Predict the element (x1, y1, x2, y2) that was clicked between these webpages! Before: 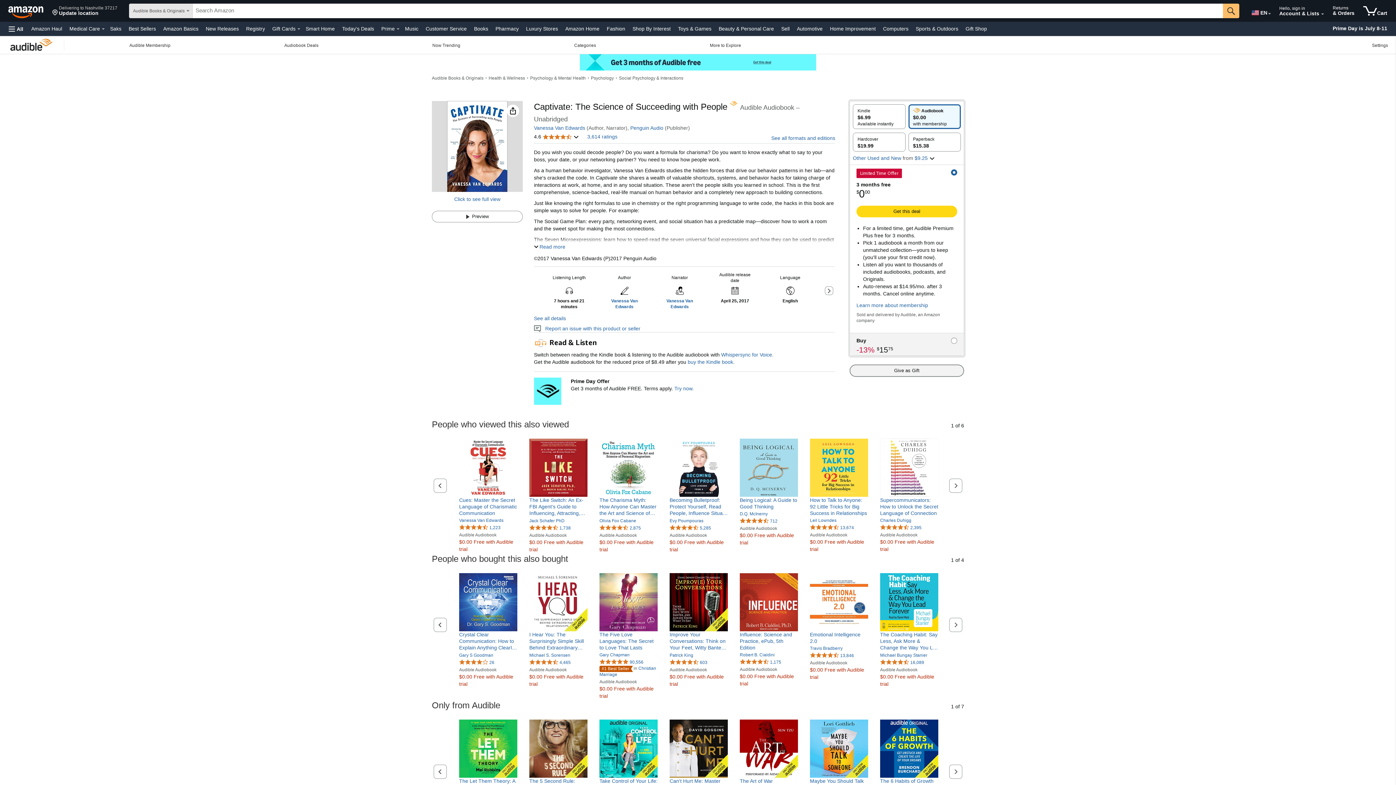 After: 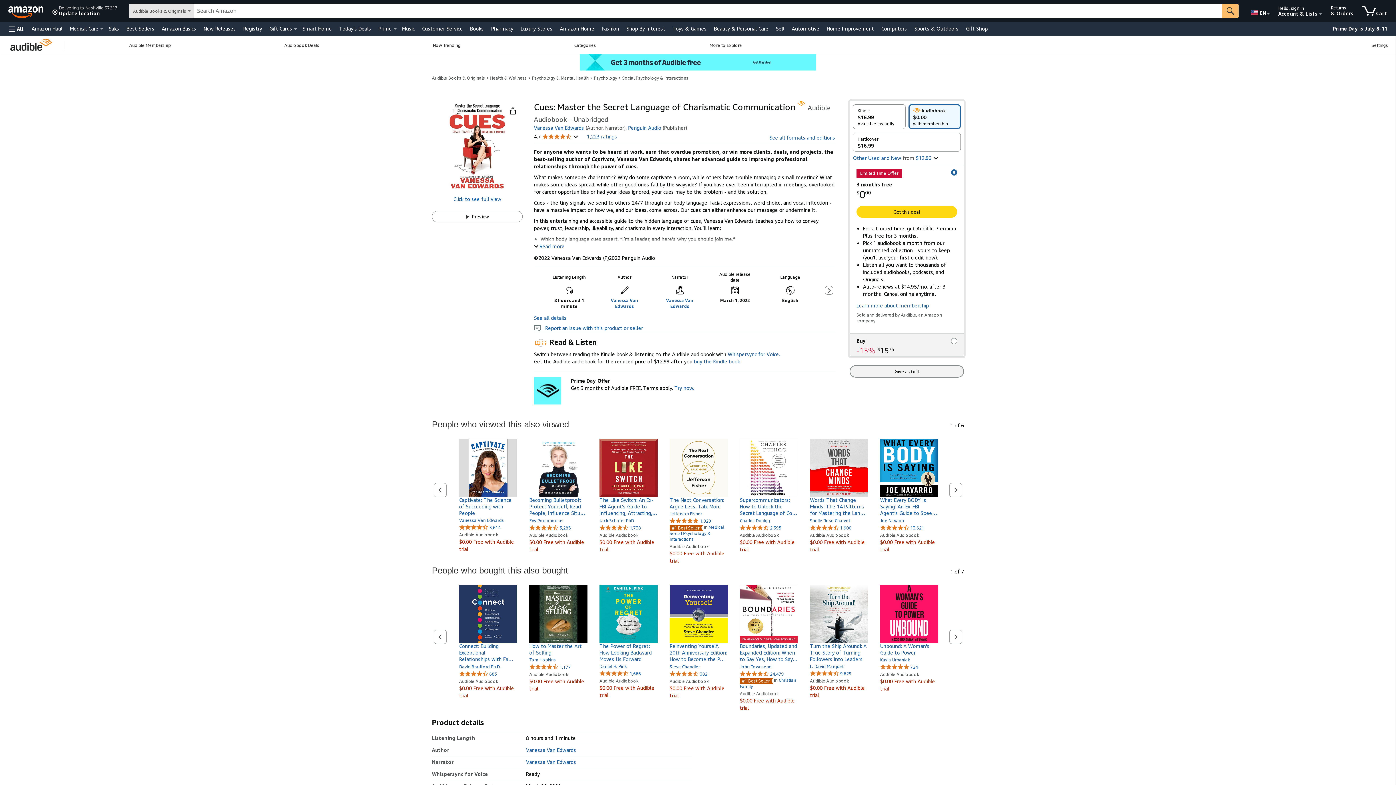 Action: bbox: (459, 497, 517, 516) label: Cues: Master the Secret Language of Charismatic Communication